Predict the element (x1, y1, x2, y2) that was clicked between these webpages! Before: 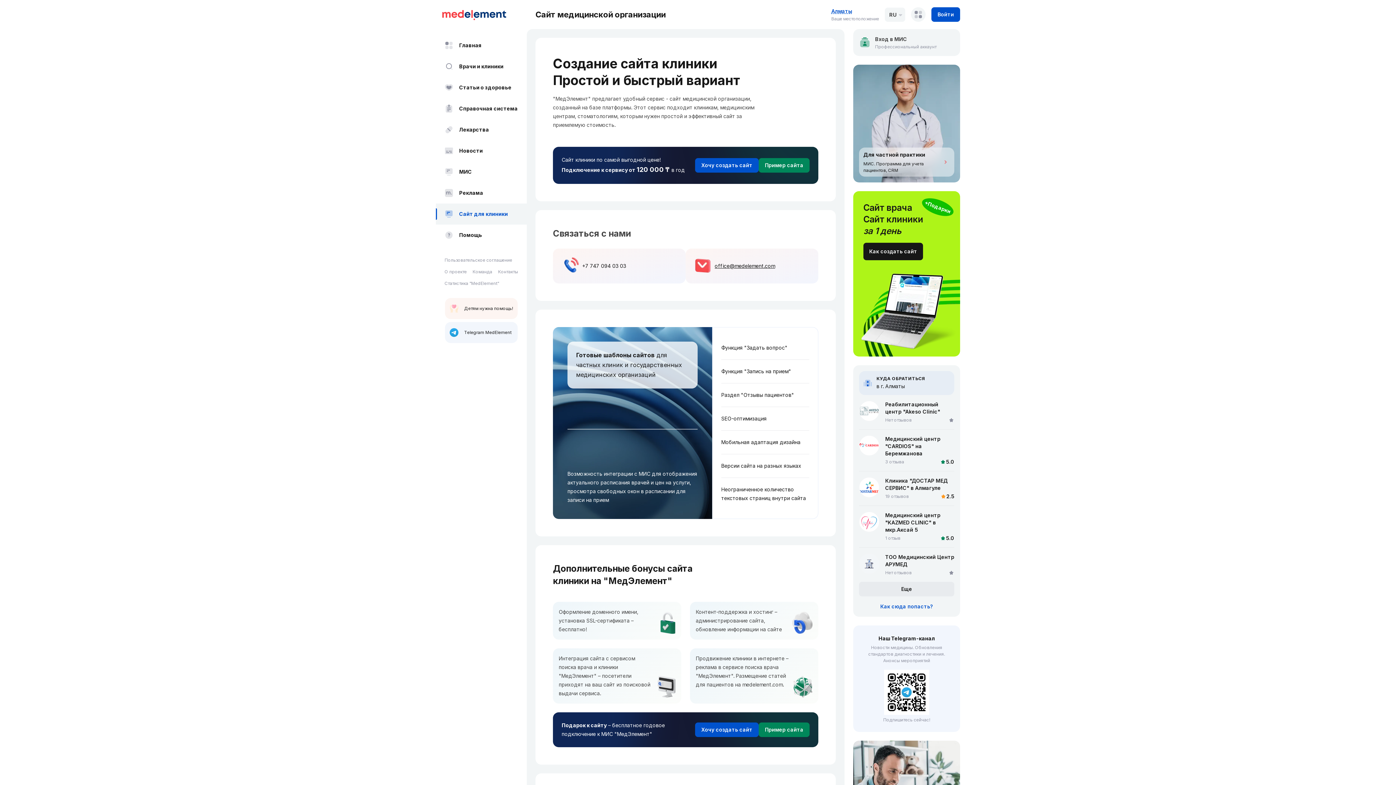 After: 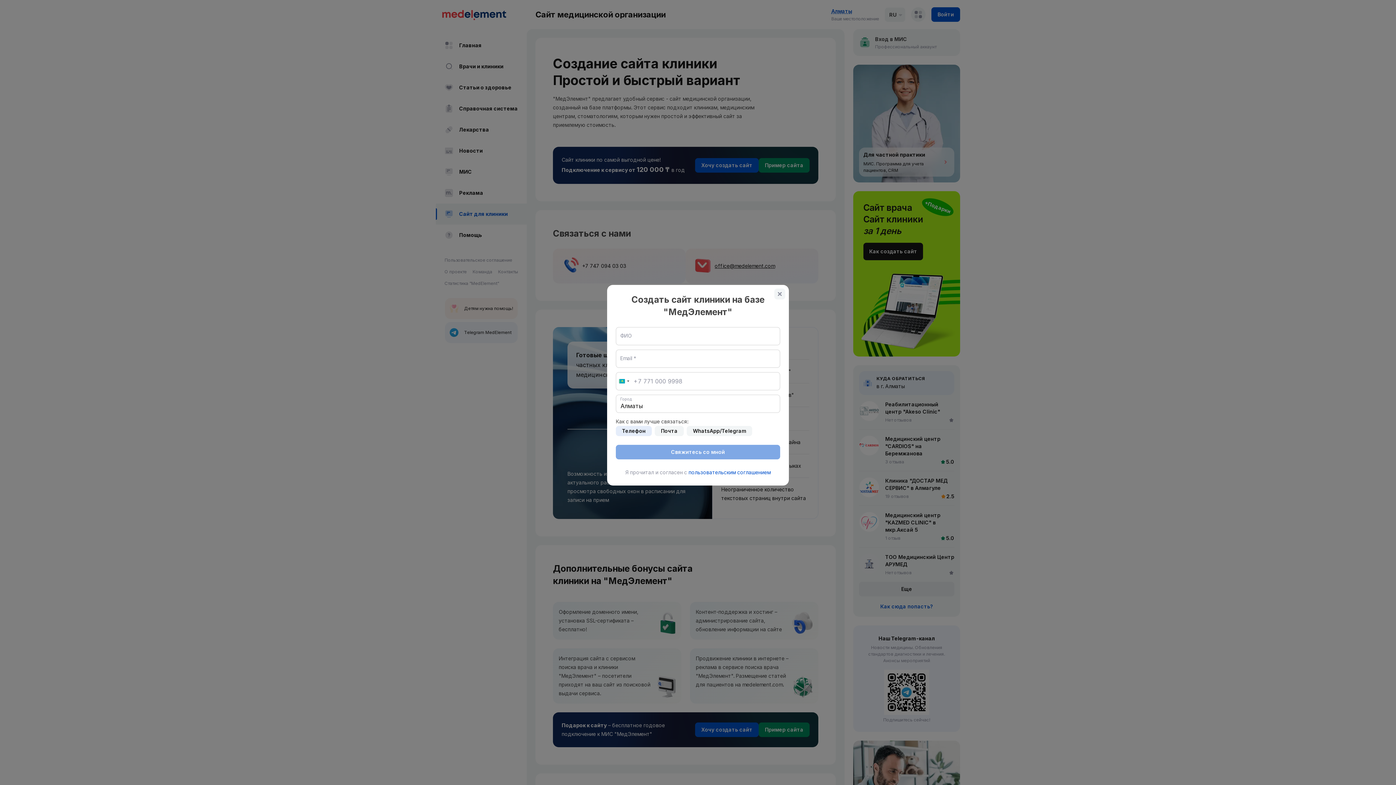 Action: bbox: (695, 722, 758, 737) label: Хочу создать сайт